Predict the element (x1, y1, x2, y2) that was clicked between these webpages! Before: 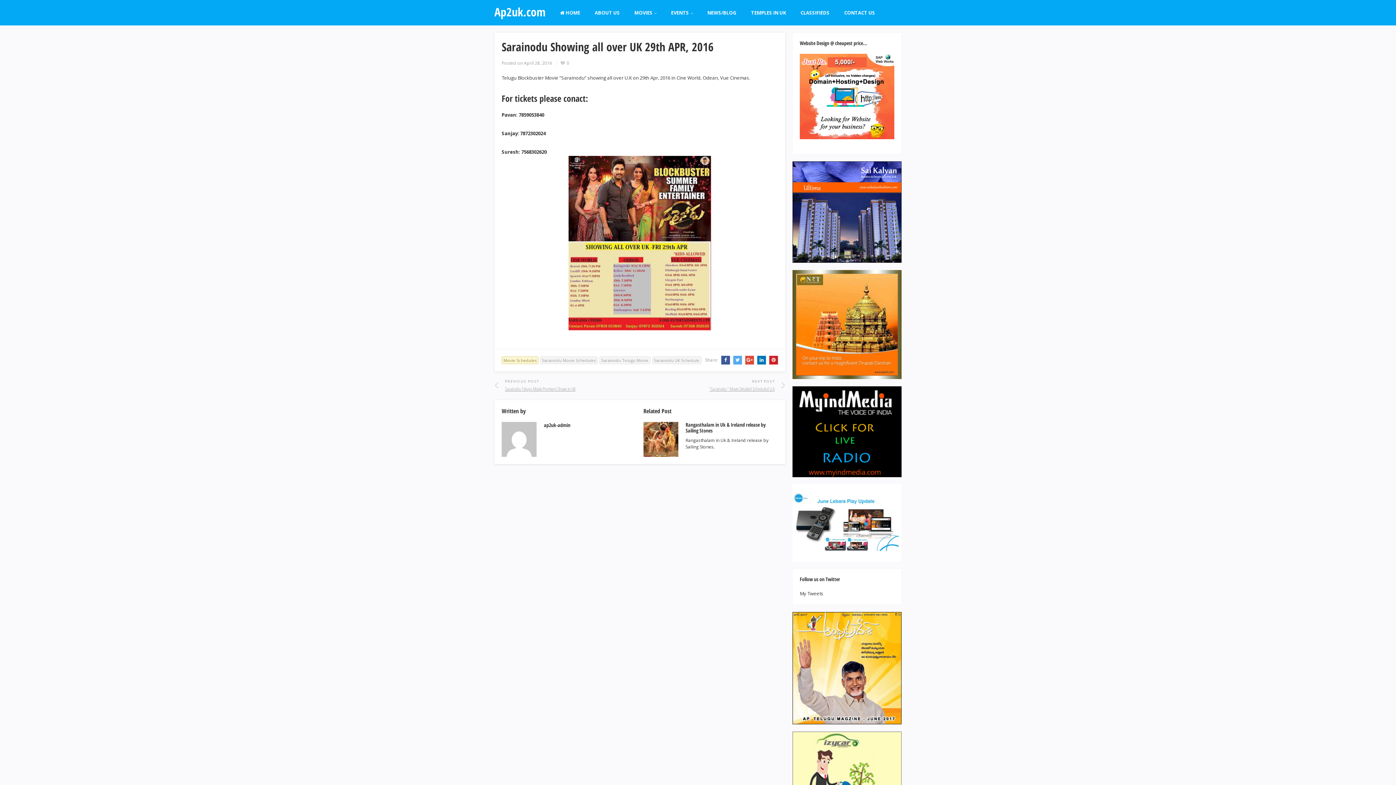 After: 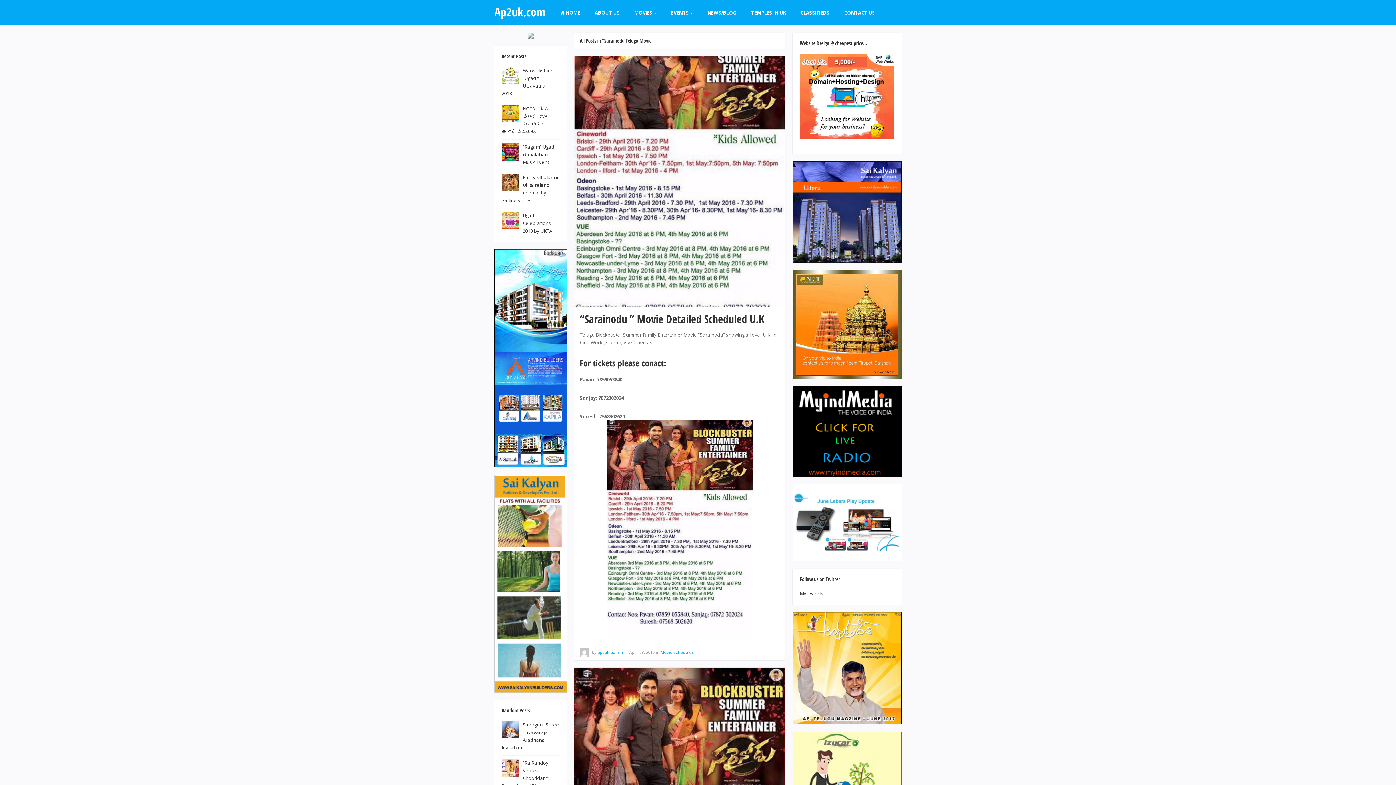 Action: label: Sarainodu Telugu Movie bbox: (599, 356, 650, 364)